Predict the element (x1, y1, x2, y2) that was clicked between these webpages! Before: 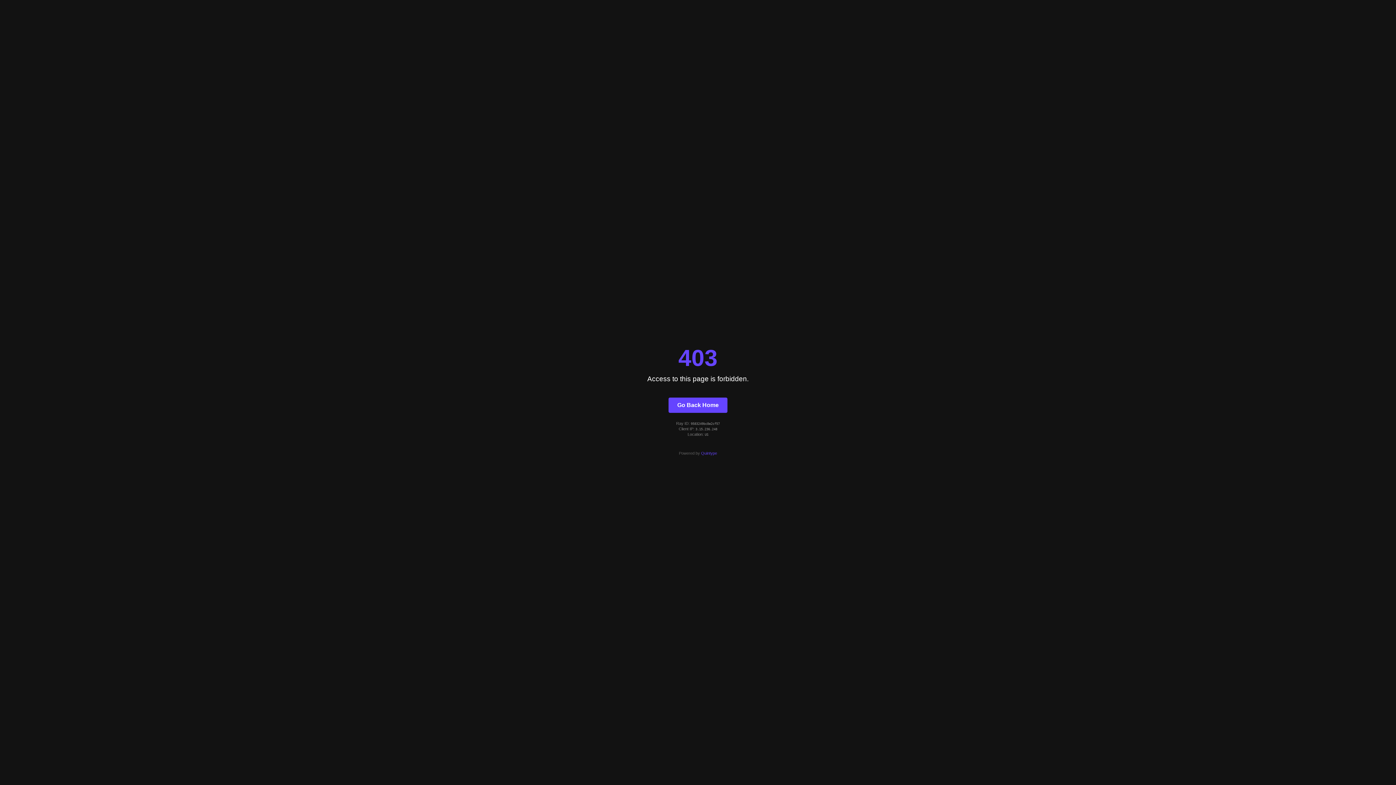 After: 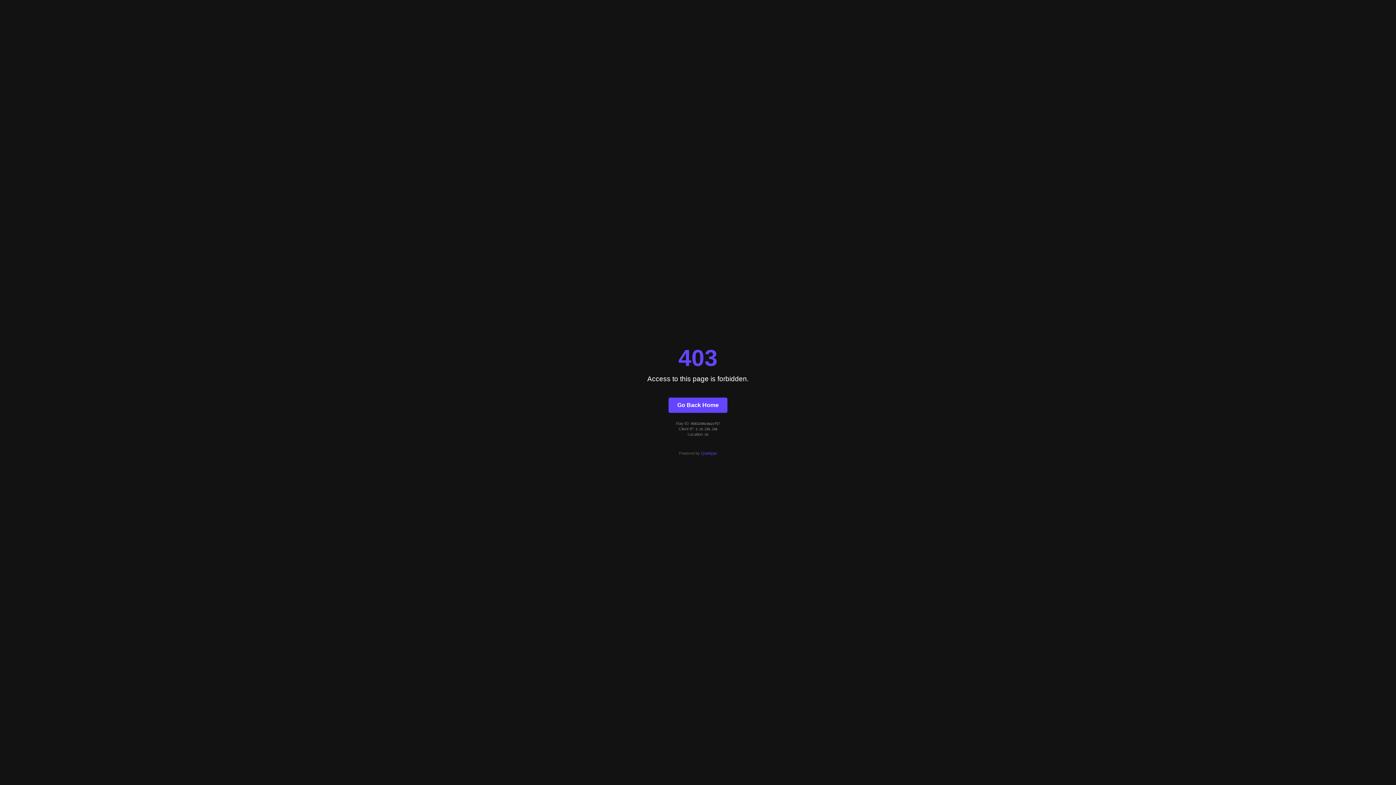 Action: label: Quintype bbox: (701, 451, 717, 455)